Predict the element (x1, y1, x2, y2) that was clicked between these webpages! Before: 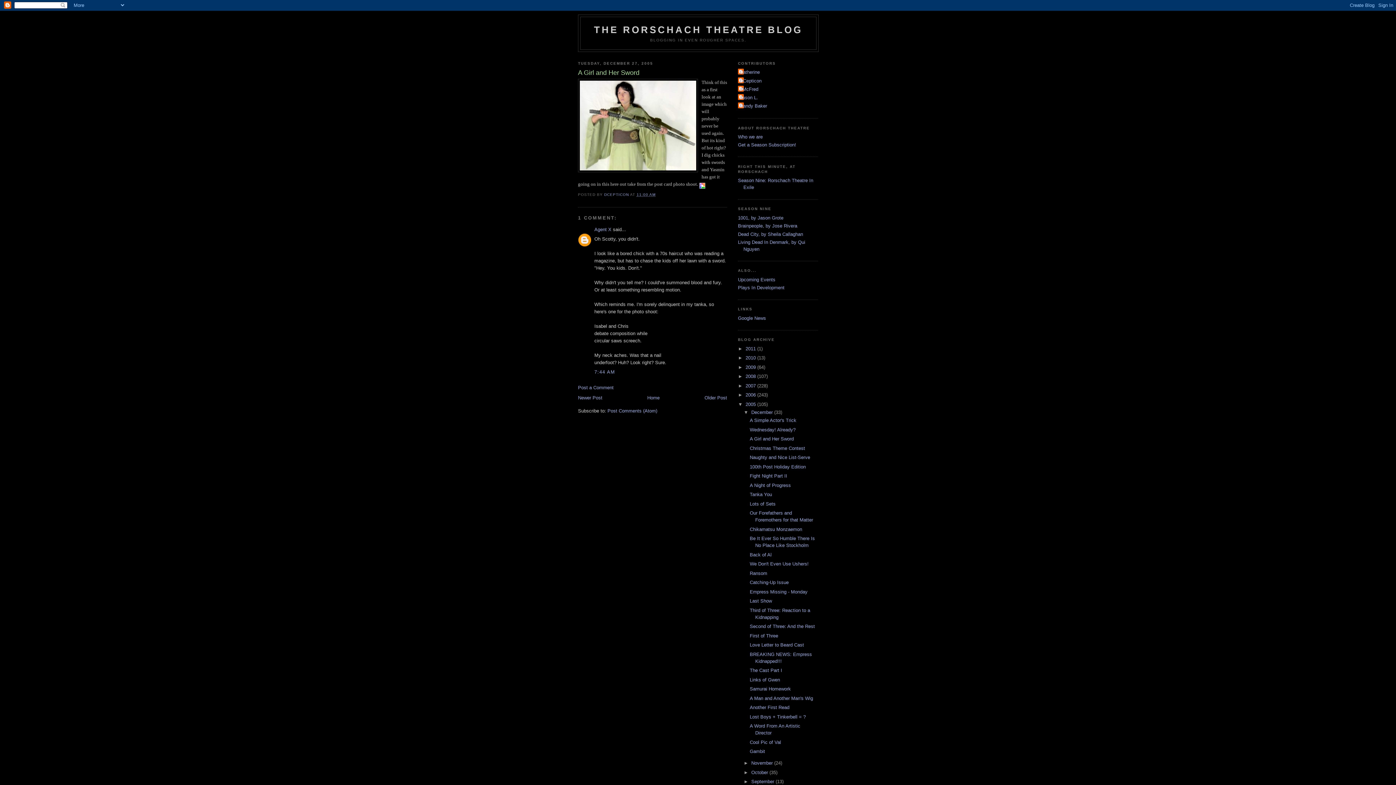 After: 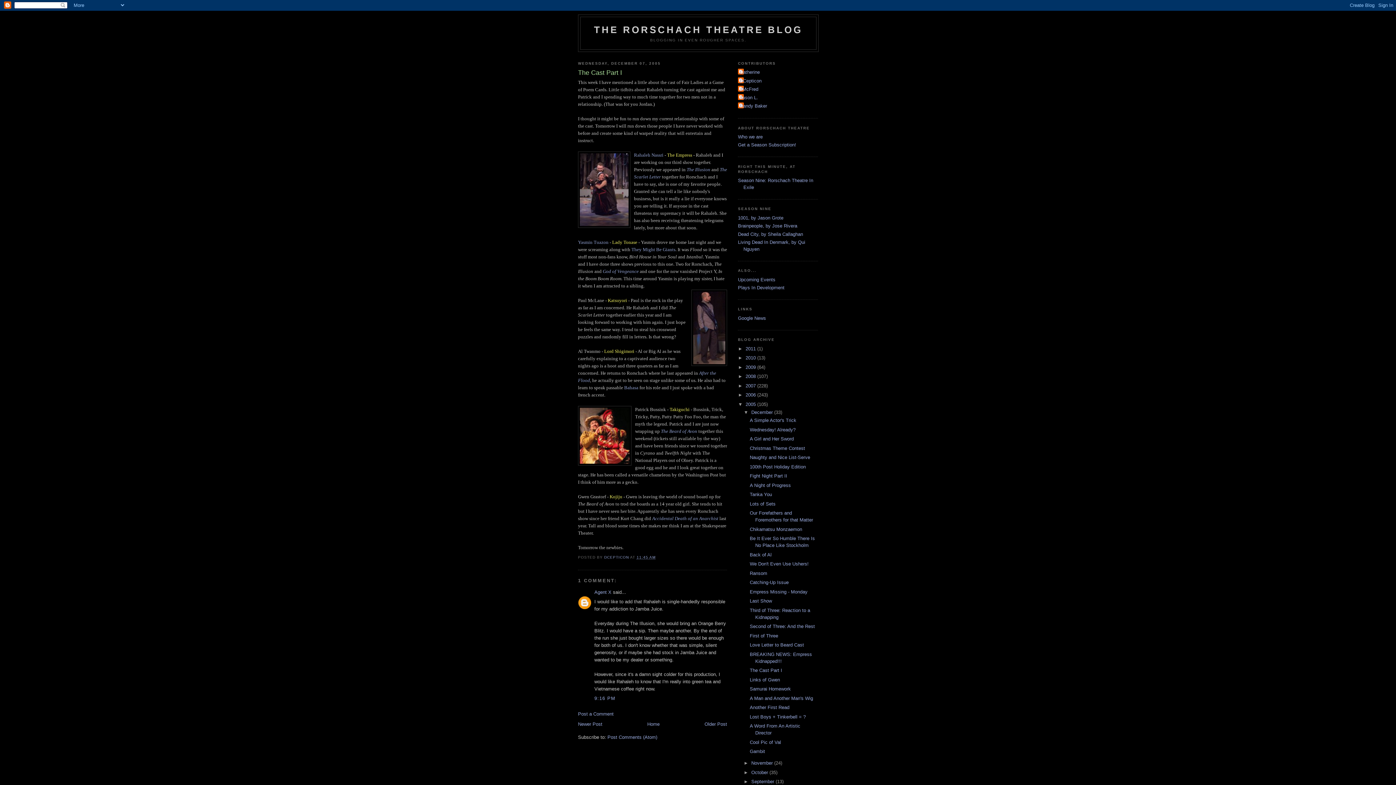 Action: label: The Cast Part I bbox: (749, 668, 782, 673)